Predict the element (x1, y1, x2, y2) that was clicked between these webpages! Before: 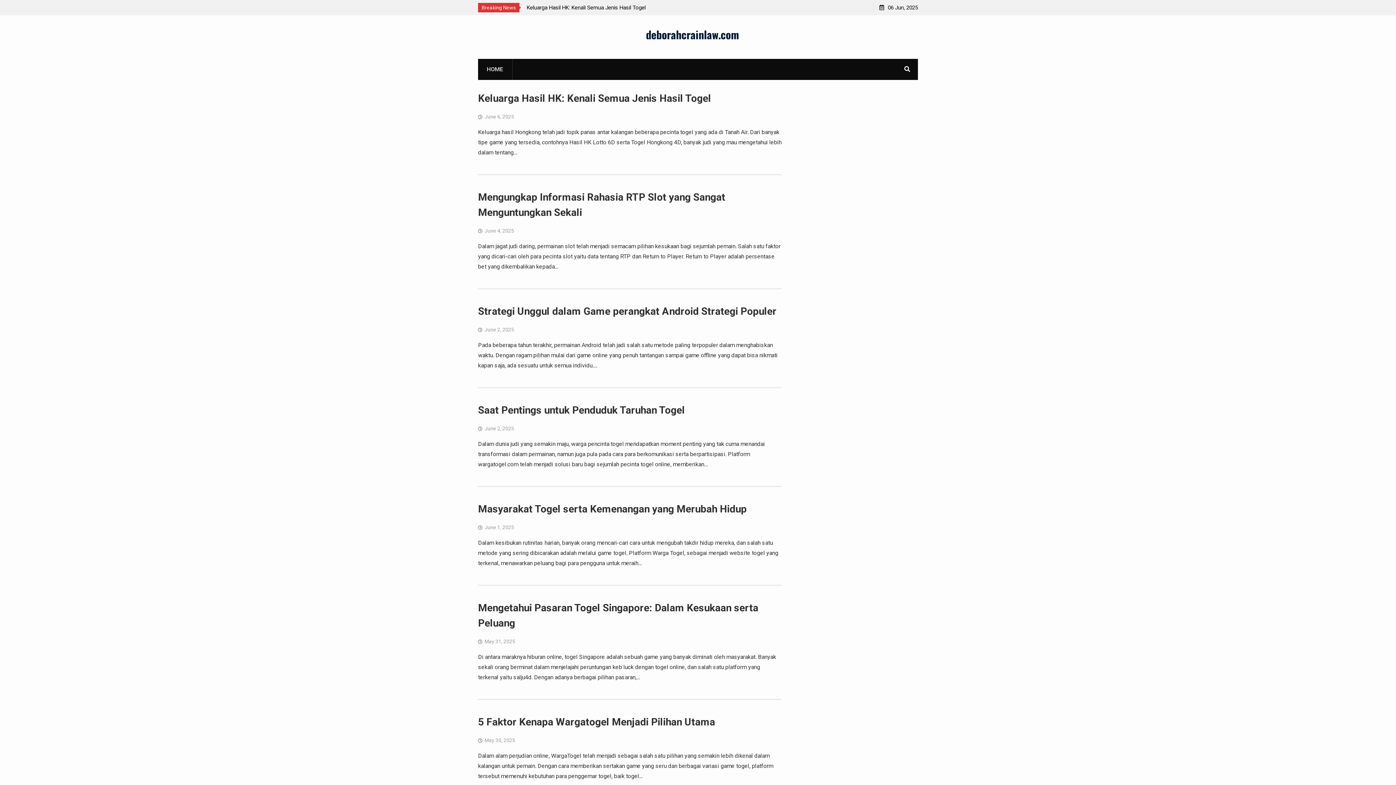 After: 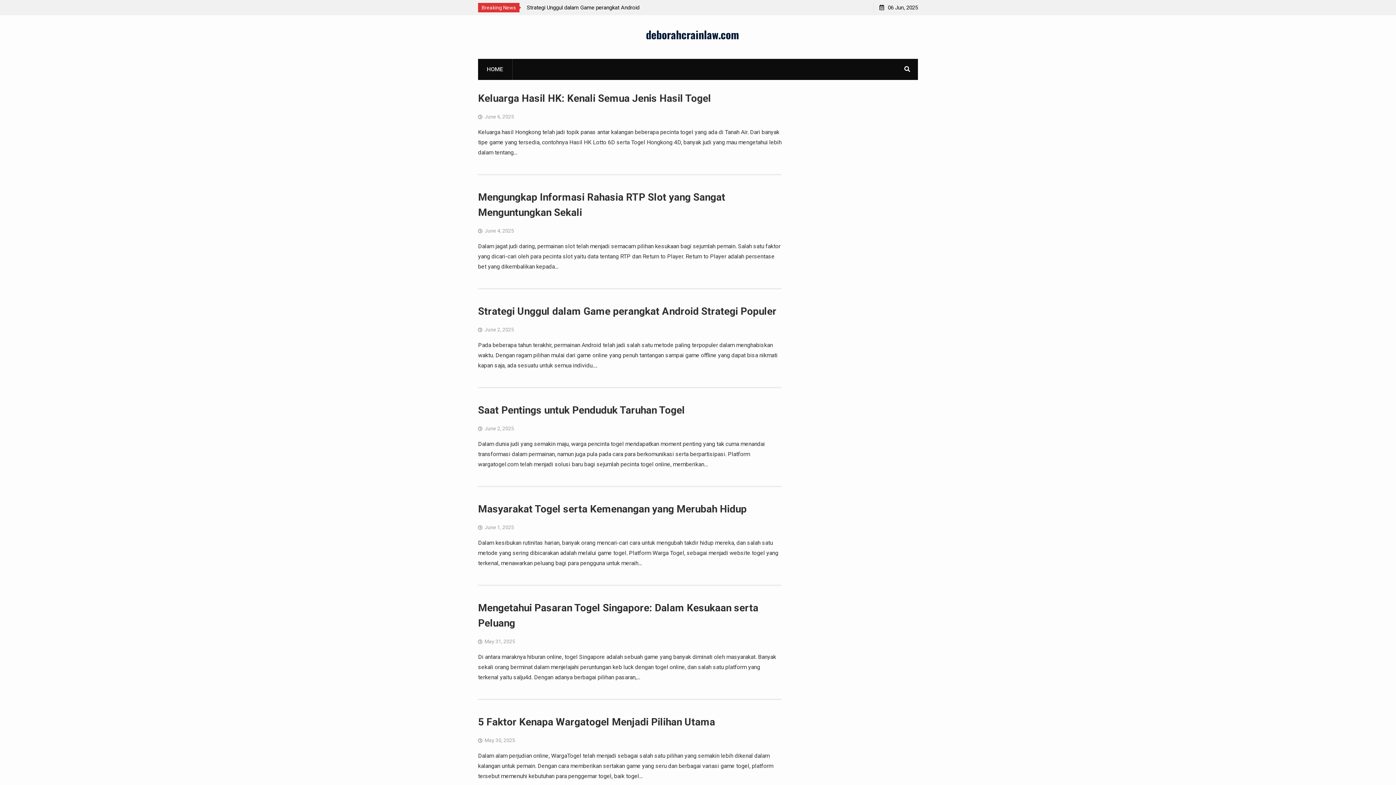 Action: label: HOME bbox: (477, 58, 512, 80)